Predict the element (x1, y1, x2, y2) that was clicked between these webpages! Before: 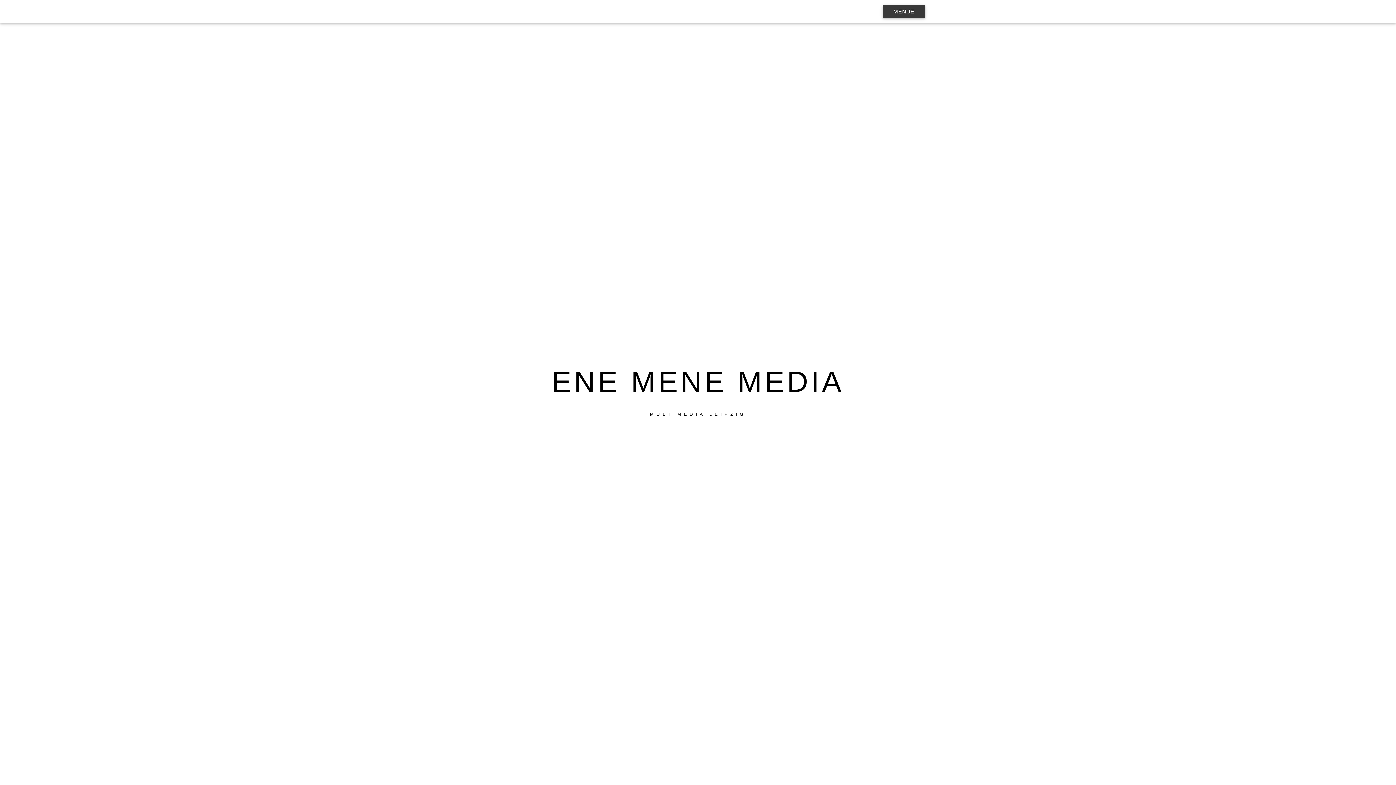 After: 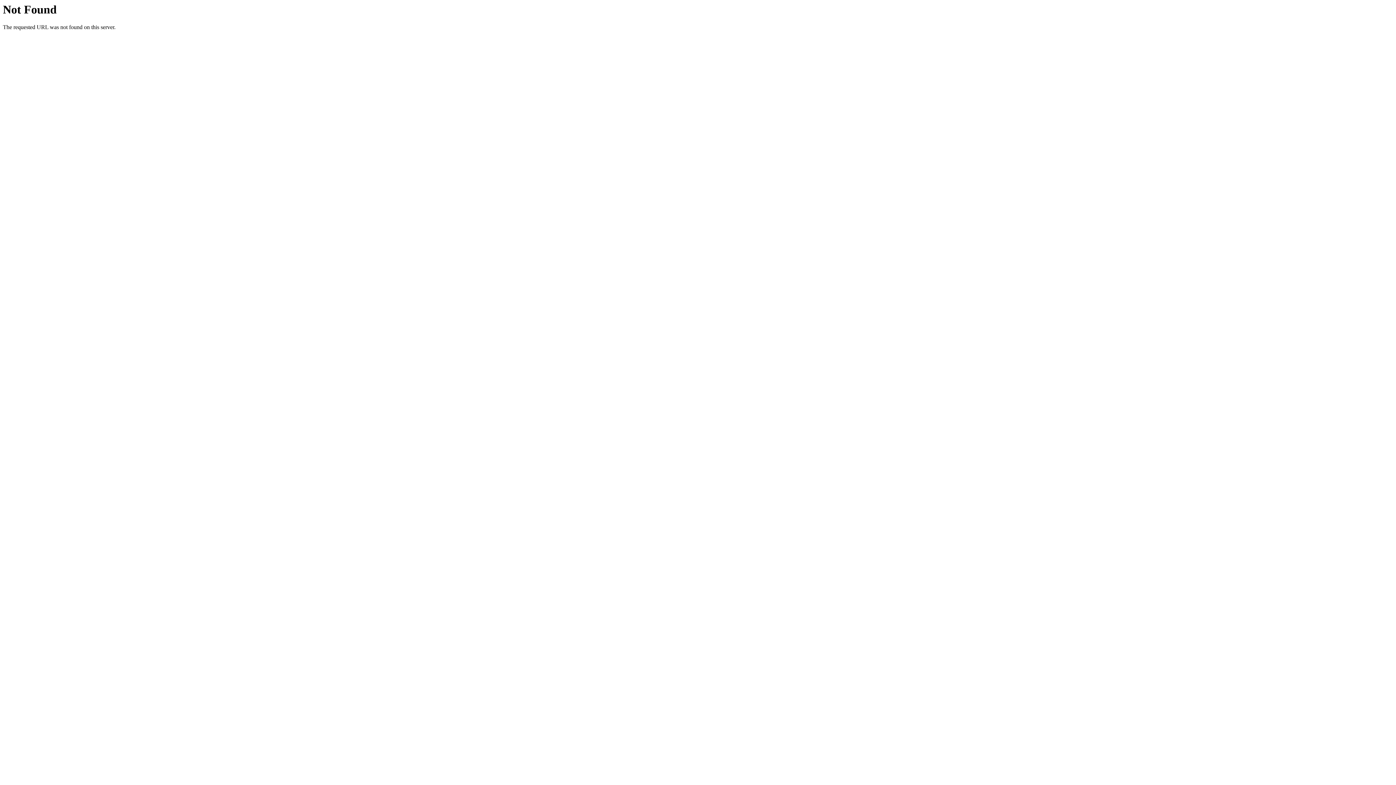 Action: label: MENUE bbox: (882, 5, 925, 18)